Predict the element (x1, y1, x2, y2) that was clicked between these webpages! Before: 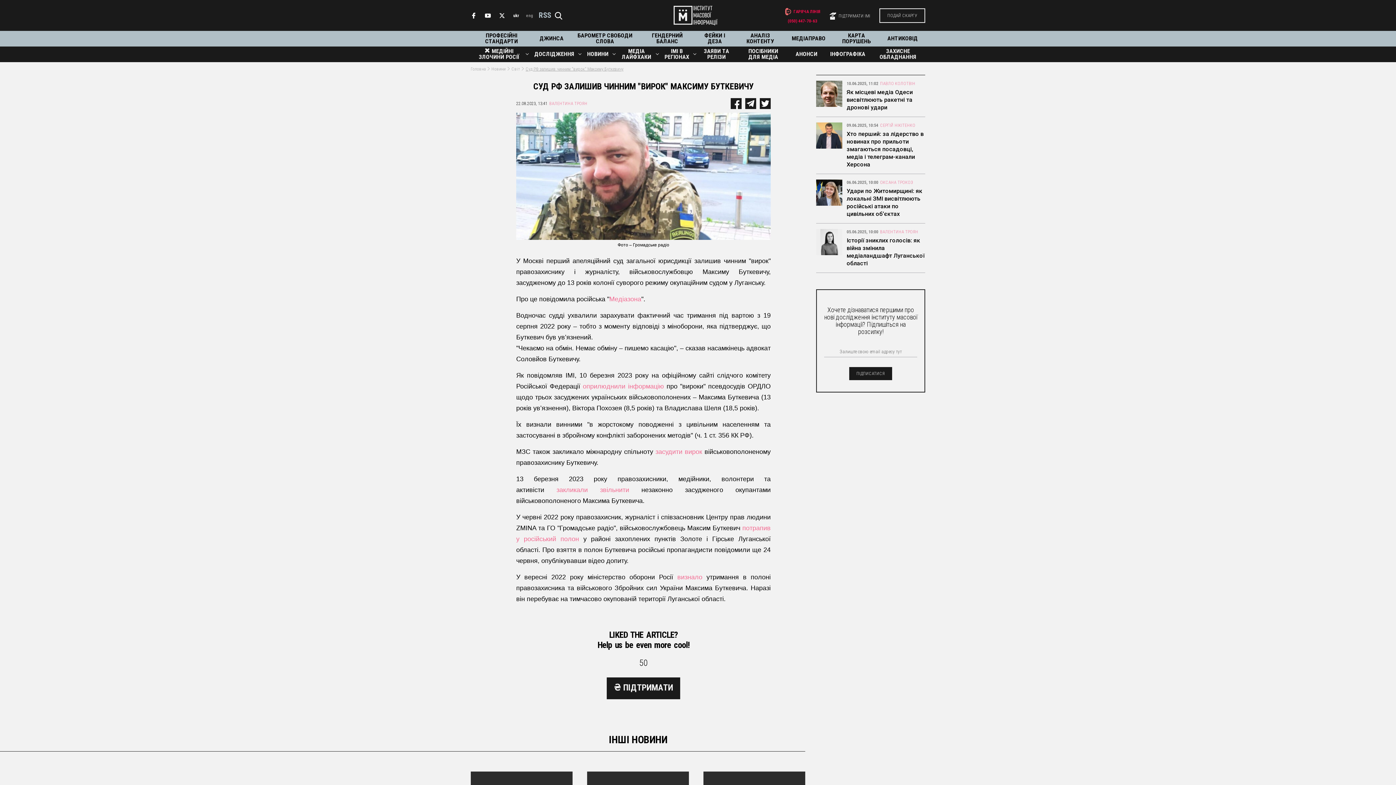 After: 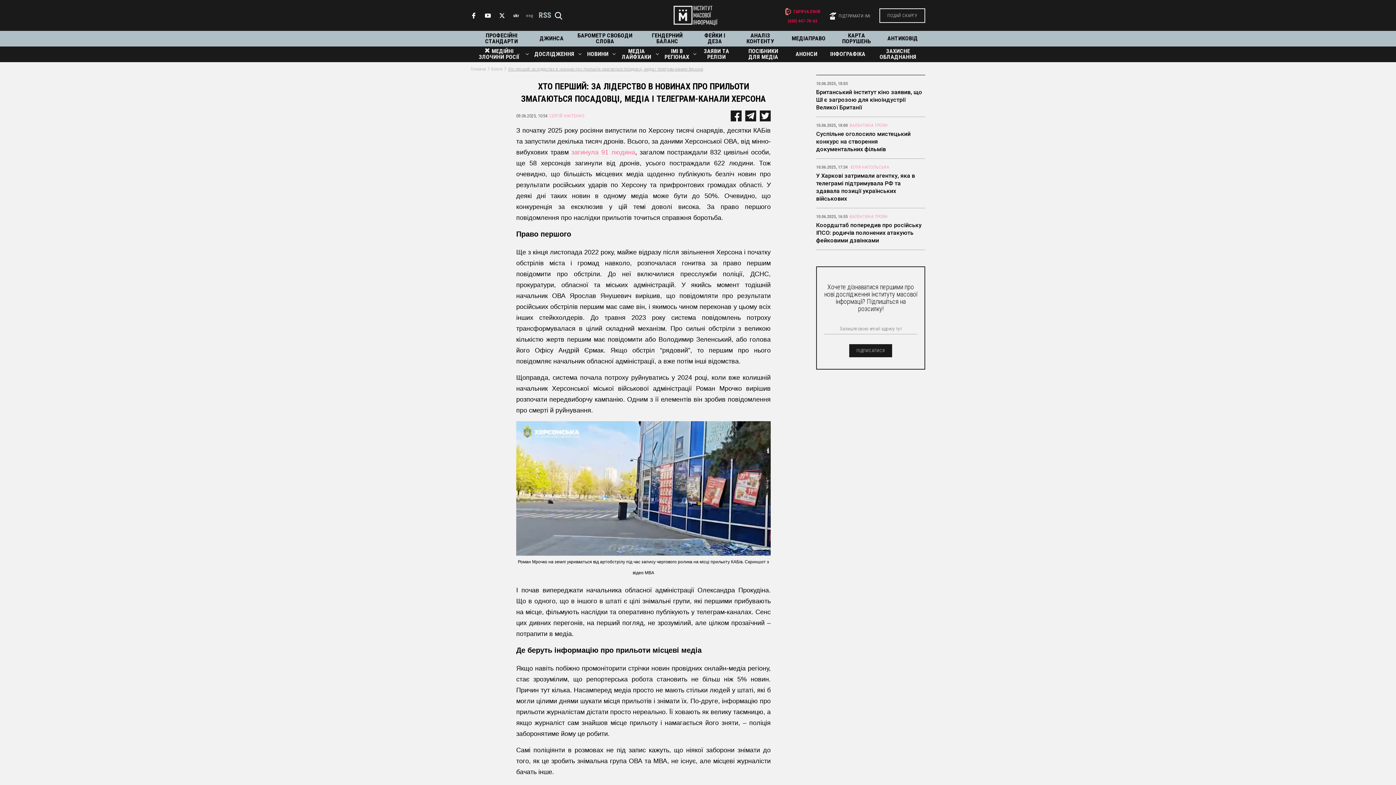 Action: bbox: (846, 130, 924, 168) label: Хто перший: за лідерство в новинах про прильоти змагаються посадовці, медіа і телеграм-канали Херсона